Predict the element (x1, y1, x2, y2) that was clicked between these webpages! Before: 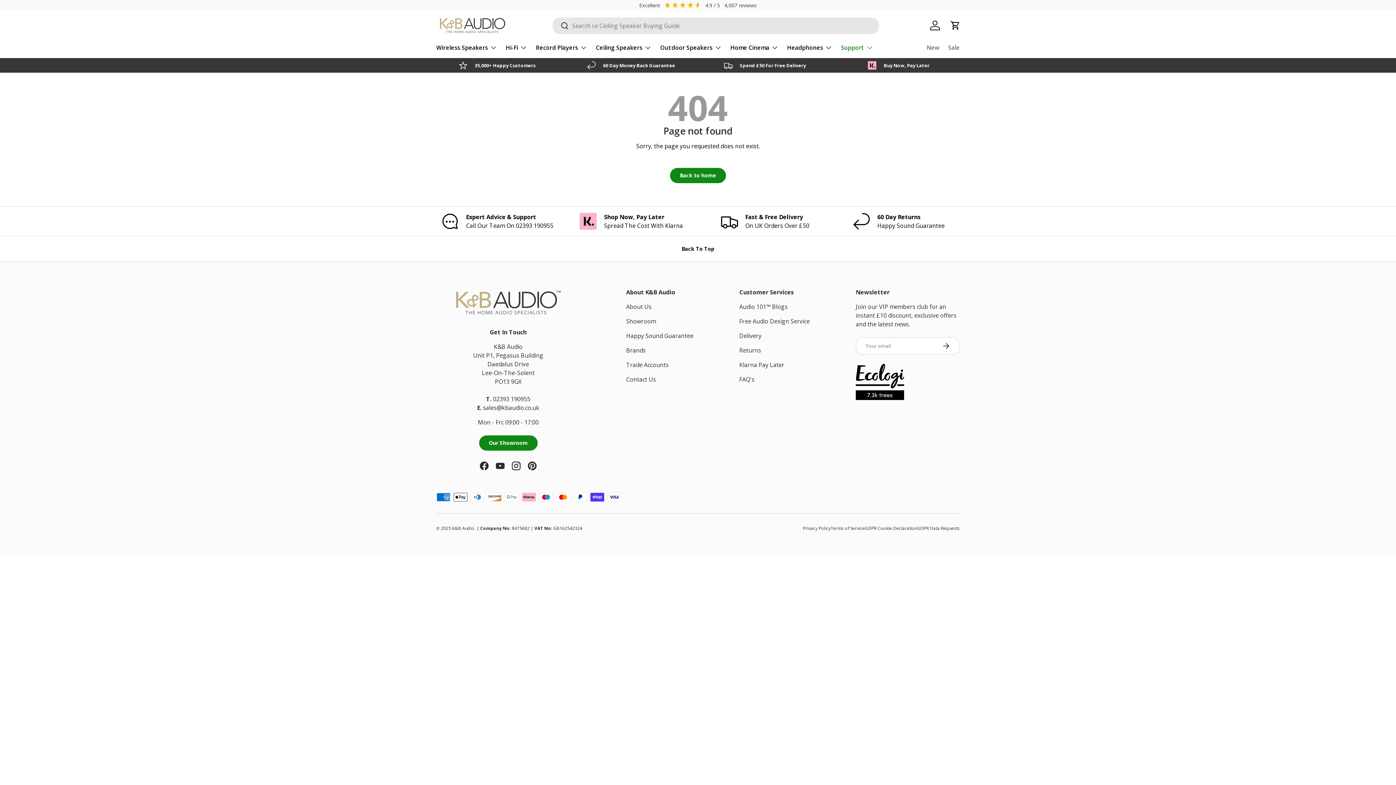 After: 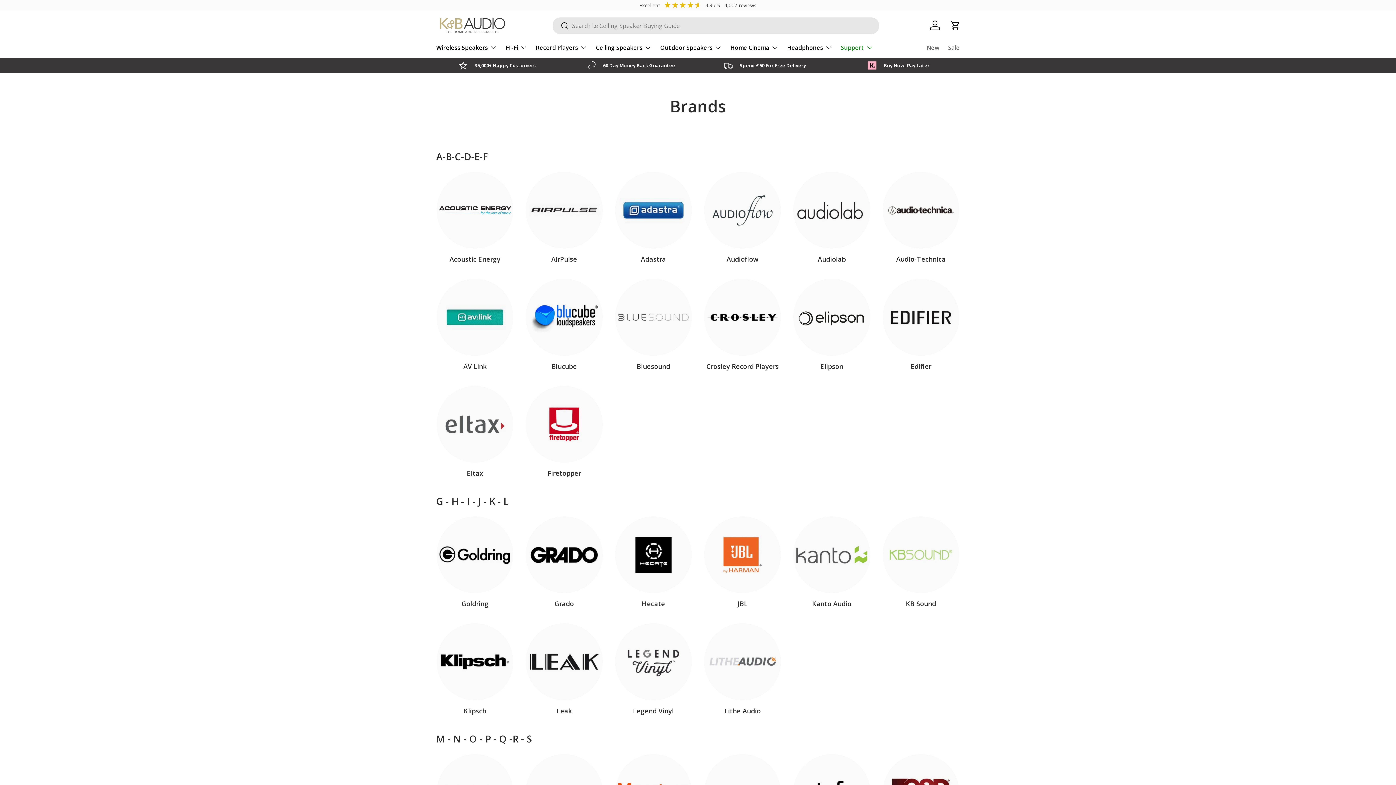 Action: label: Brands bbox: (626, 346, 645, 354)